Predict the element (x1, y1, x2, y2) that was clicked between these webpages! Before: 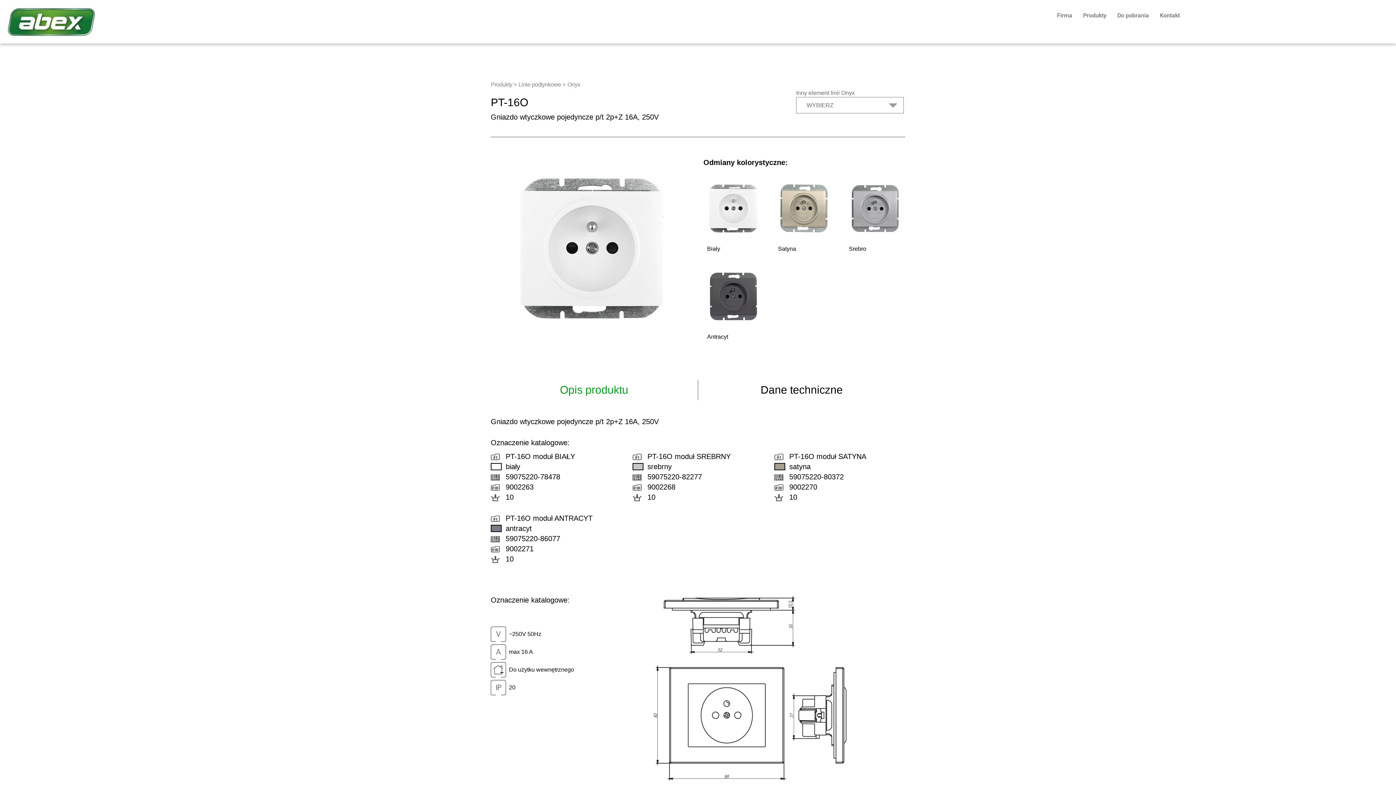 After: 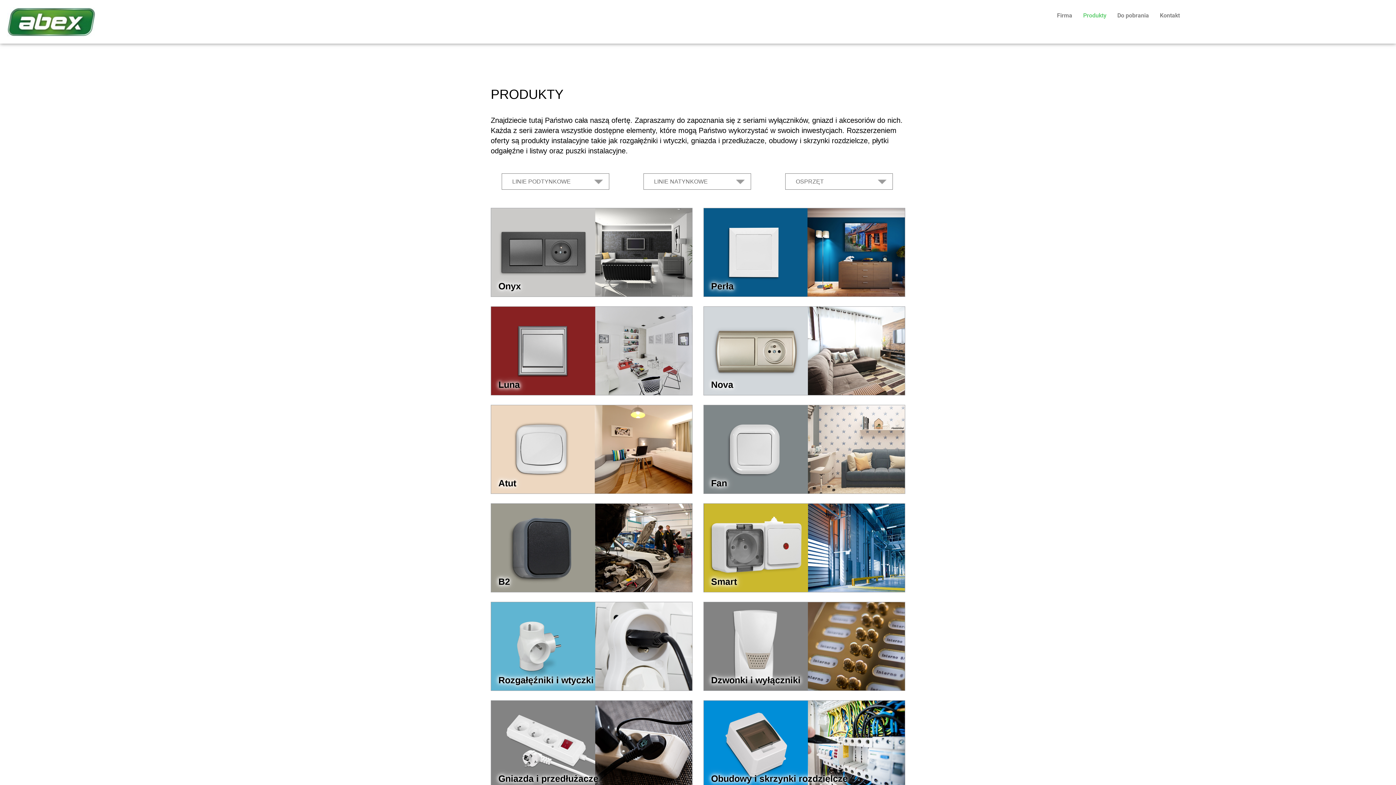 Action: bbox: (1078, 7, 1112, 24) label: Produkty